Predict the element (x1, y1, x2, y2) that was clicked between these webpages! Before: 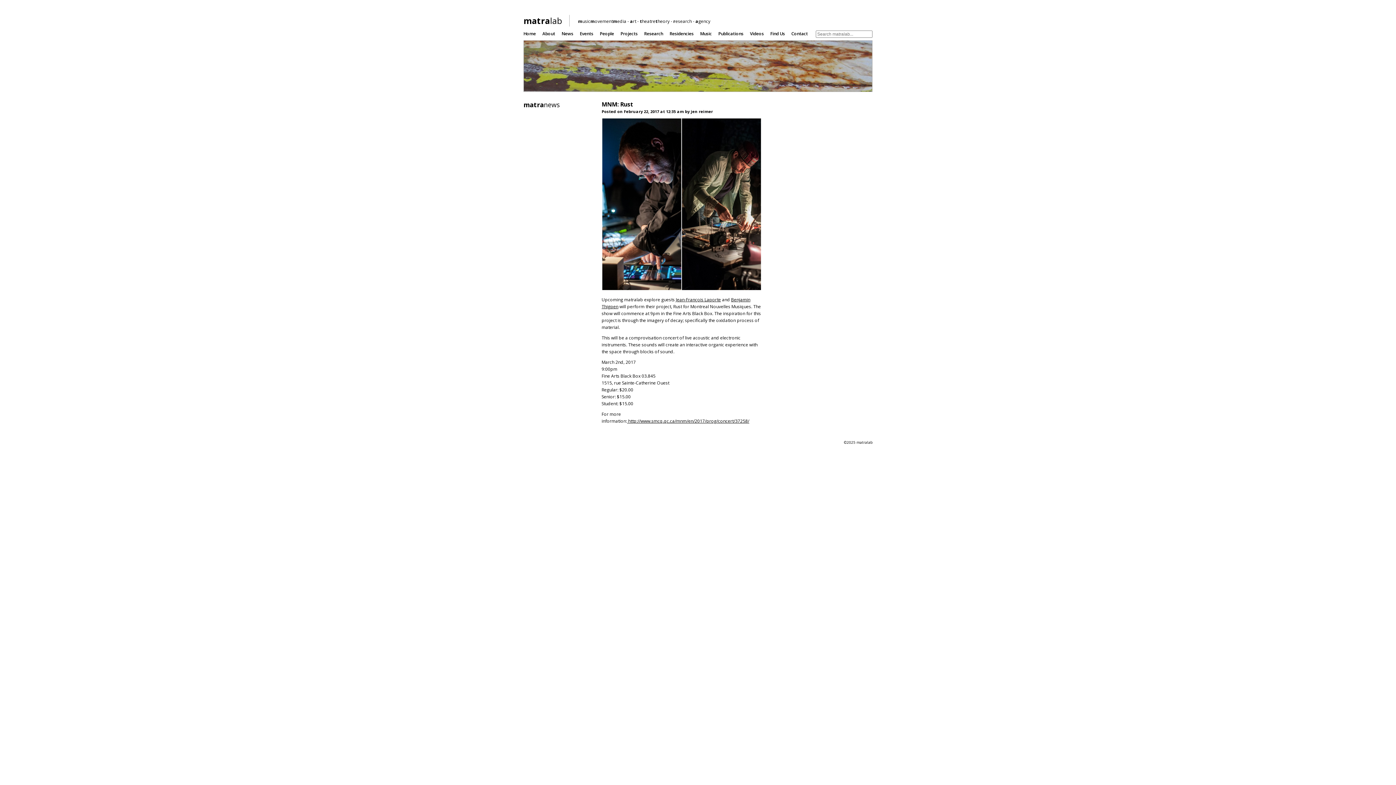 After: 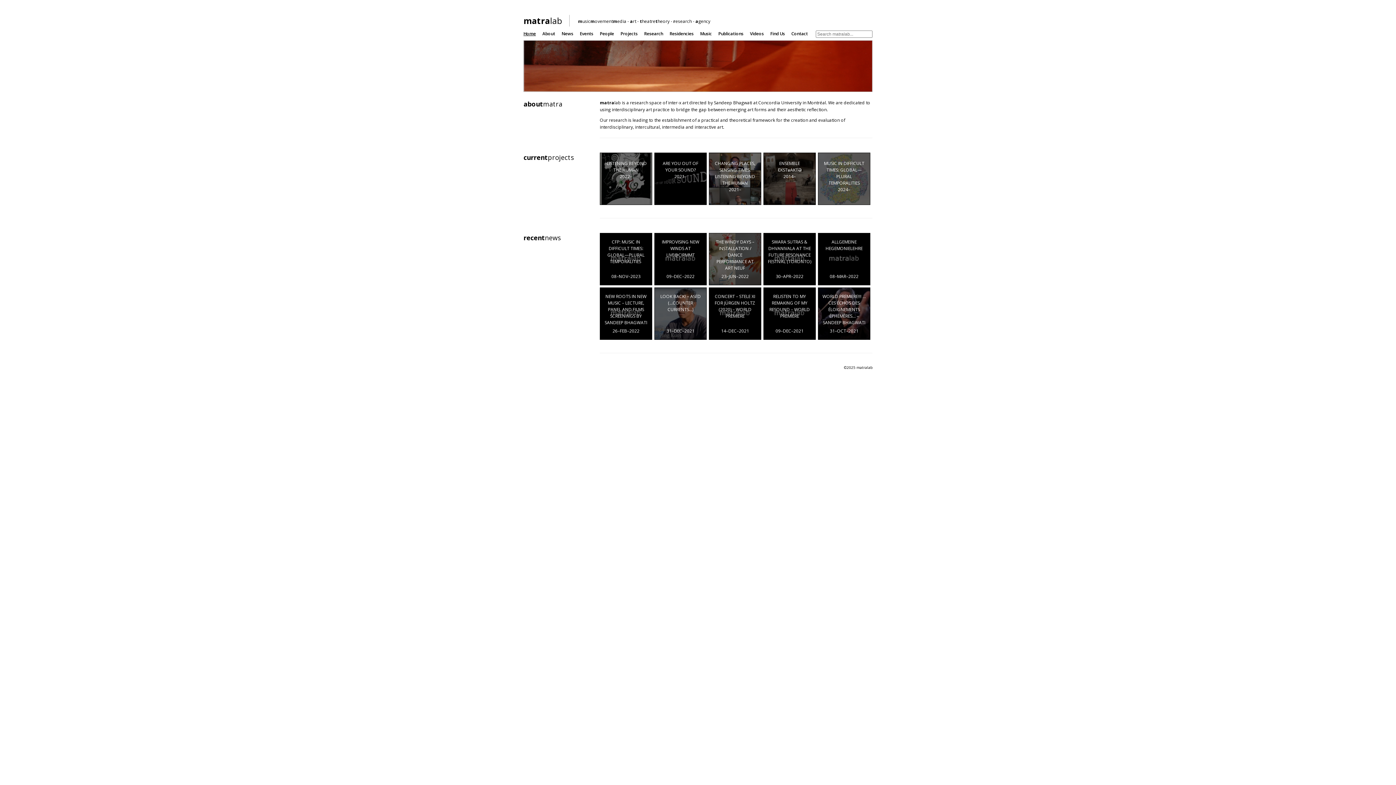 Action: label: Home bbox: (523, 30, 536, 36)